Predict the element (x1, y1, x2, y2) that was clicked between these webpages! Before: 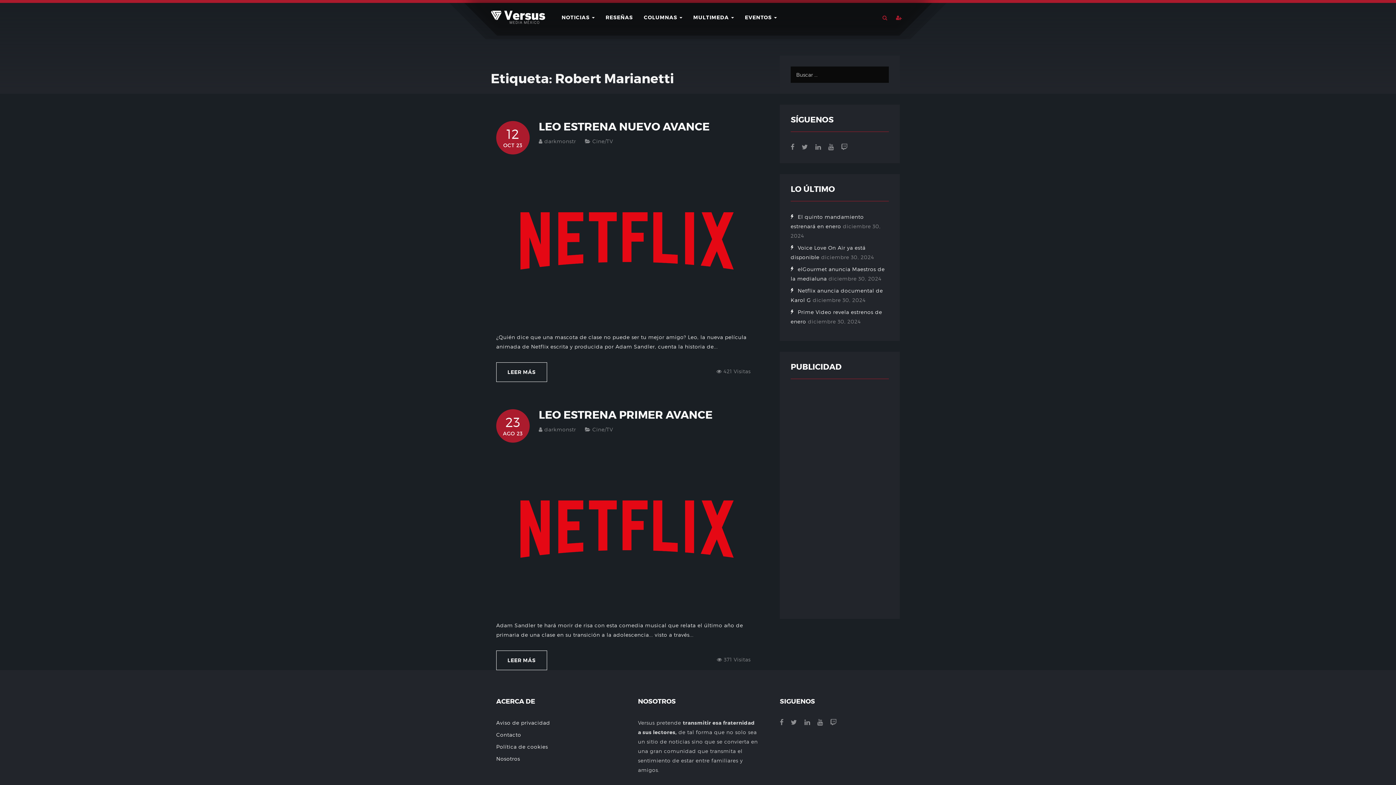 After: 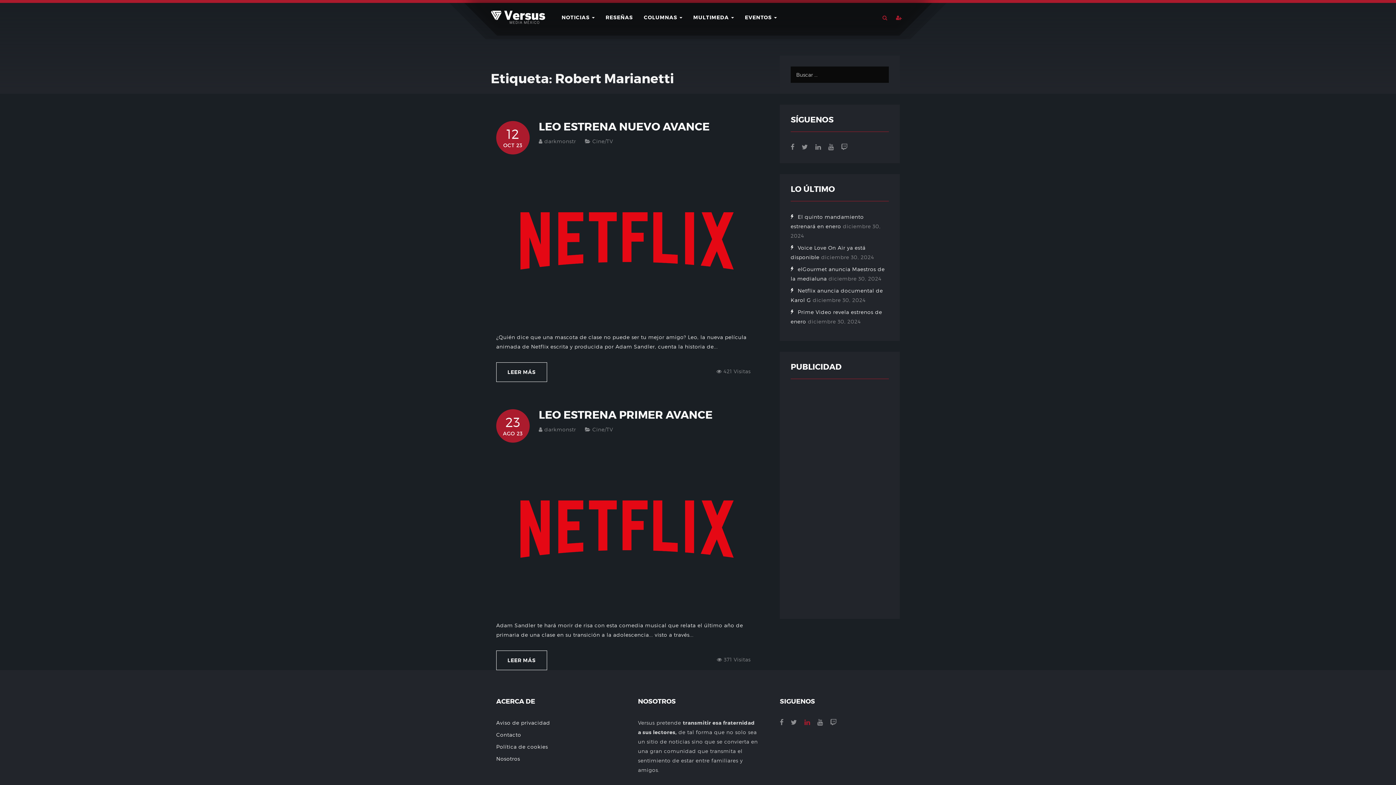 Action: bbox: (804, 718, 810, 725)